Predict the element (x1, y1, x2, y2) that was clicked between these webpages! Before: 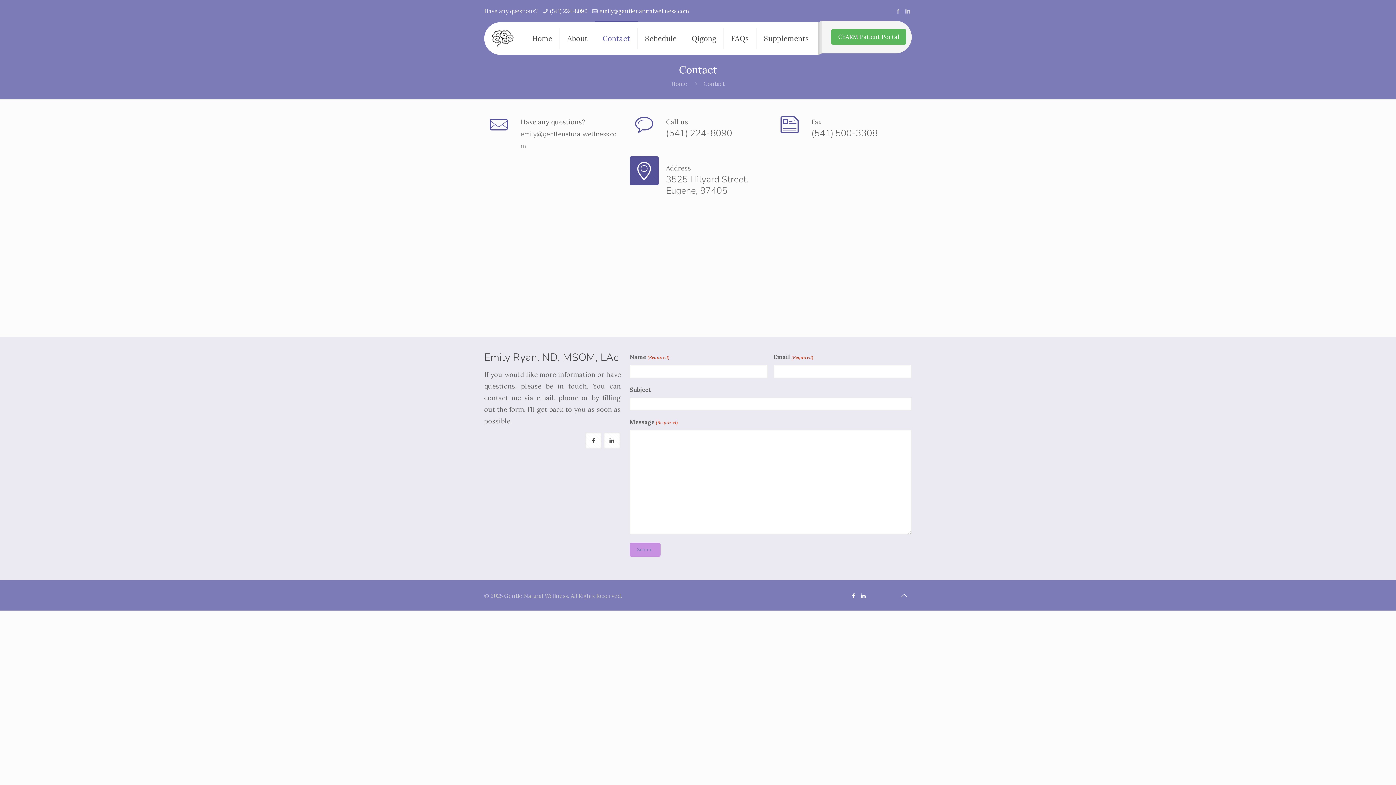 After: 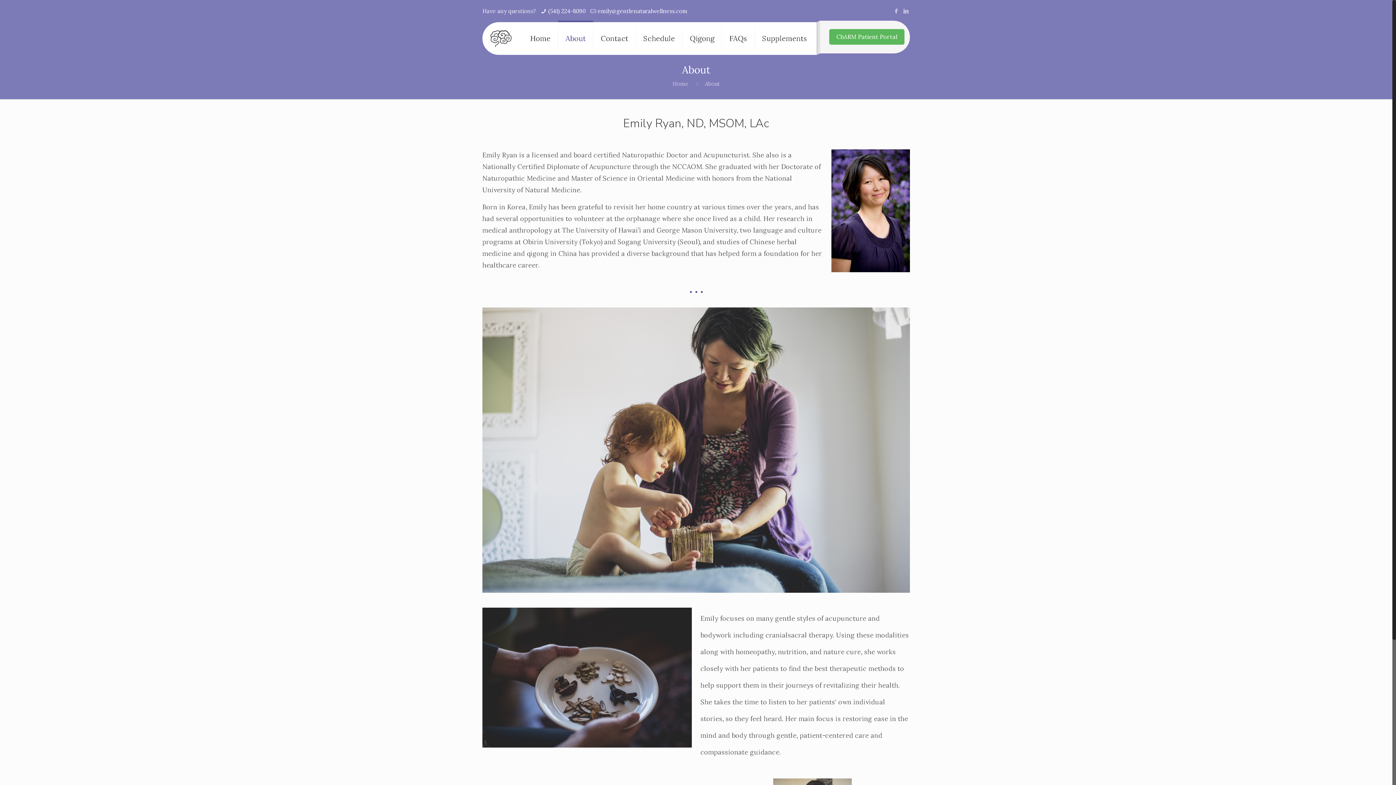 Action: bbox: (560, 22, 595, 54) label: About